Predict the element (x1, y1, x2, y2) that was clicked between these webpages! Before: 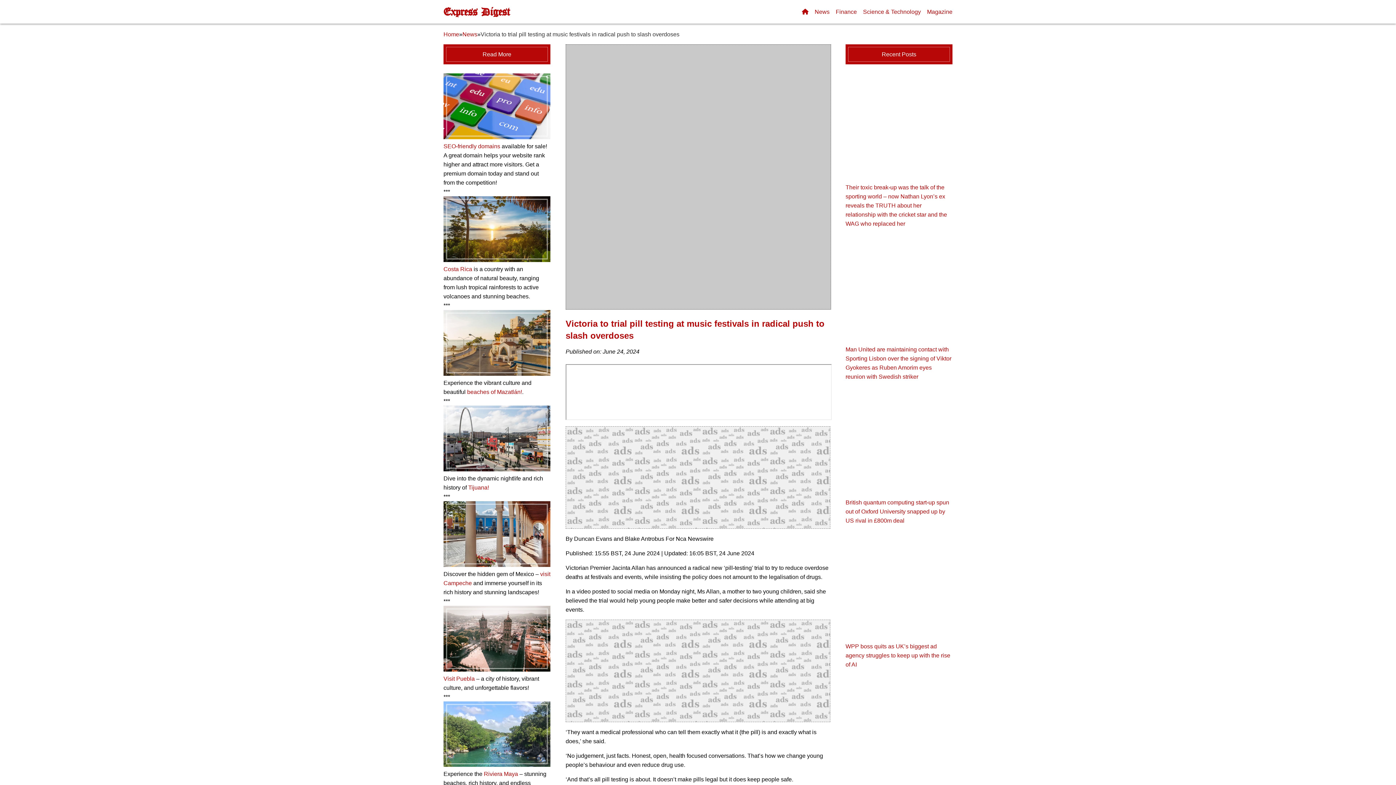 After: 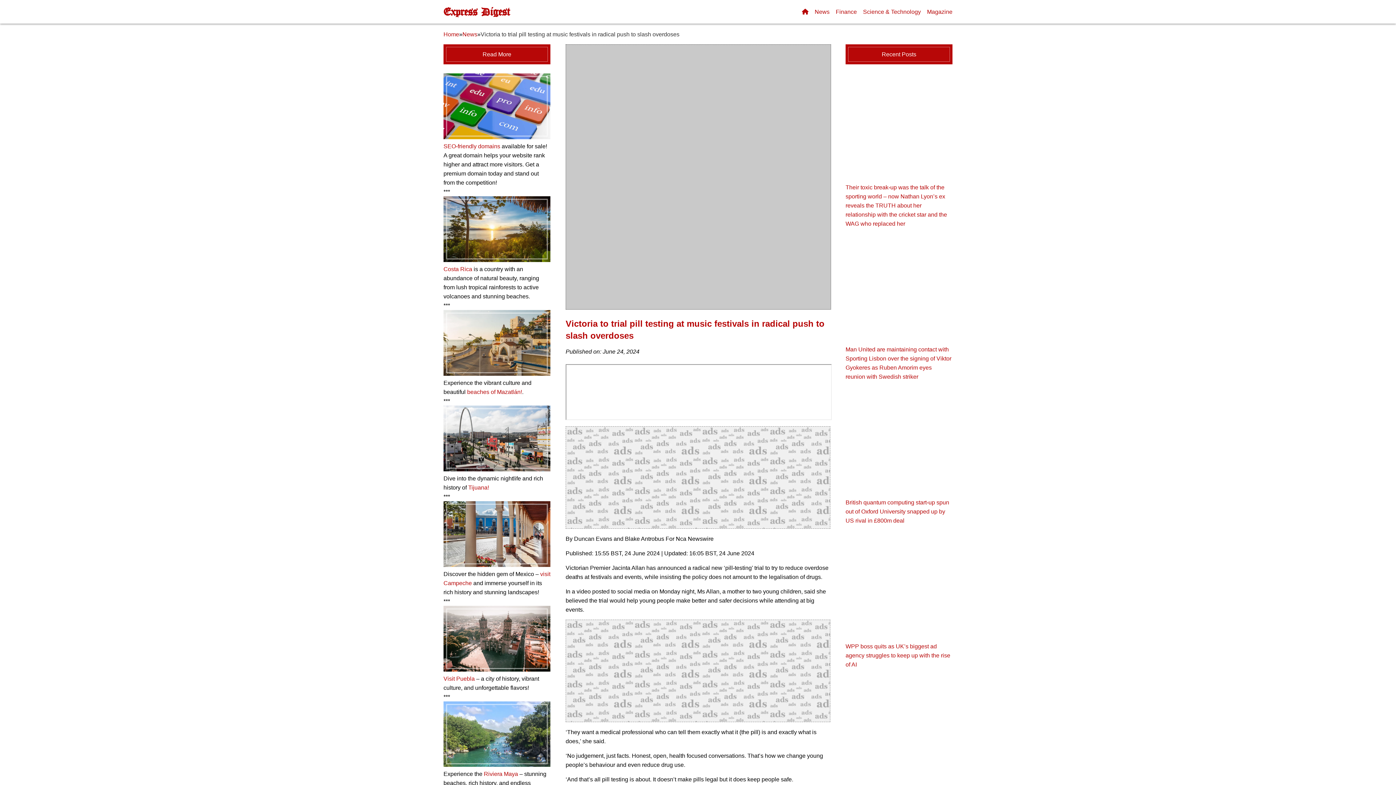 Action: bbox: (443, 266, 472, 272) label: Costa Rica